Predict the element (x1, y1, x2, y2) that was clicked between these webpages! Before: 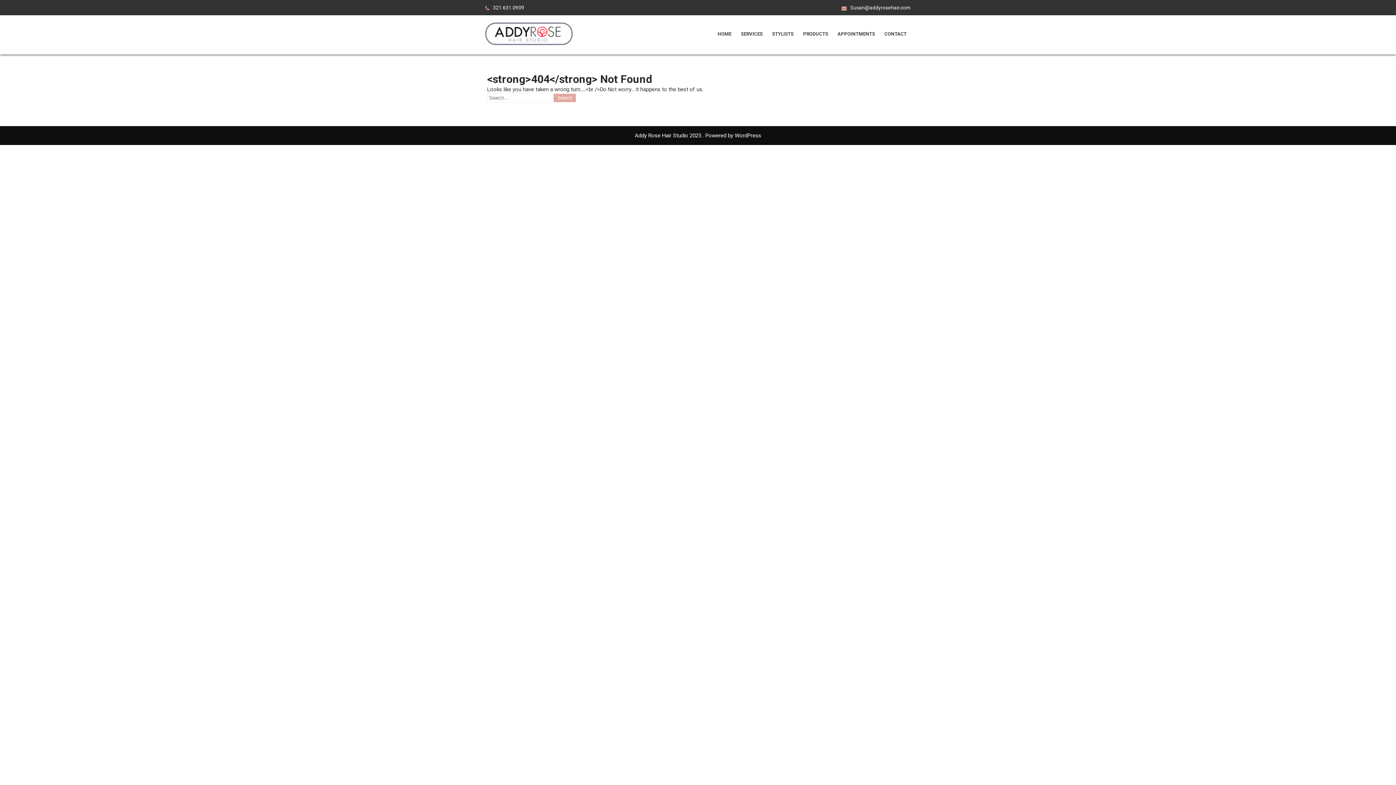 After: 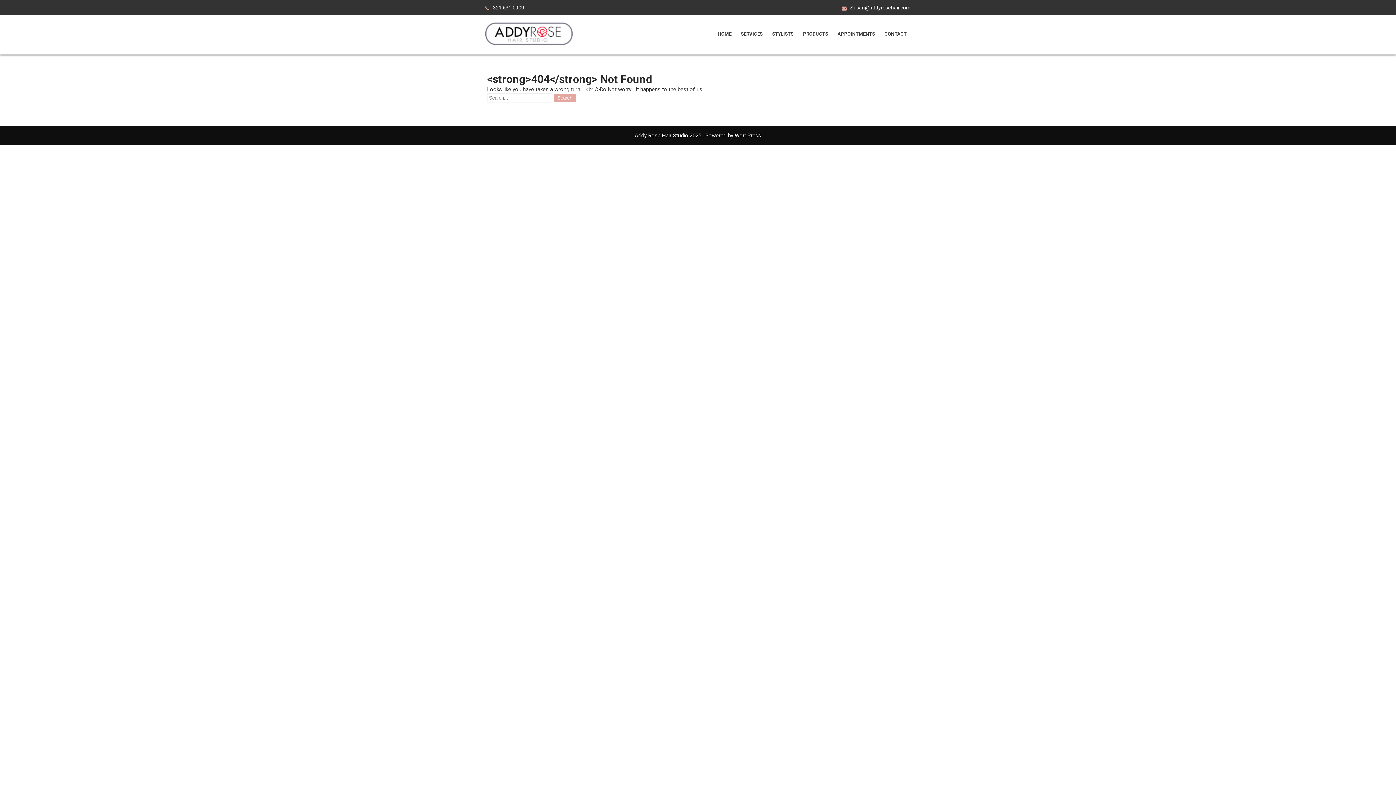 Action: bbox: (850, 4, 910, 10) label: Susan@addyrosehair.com